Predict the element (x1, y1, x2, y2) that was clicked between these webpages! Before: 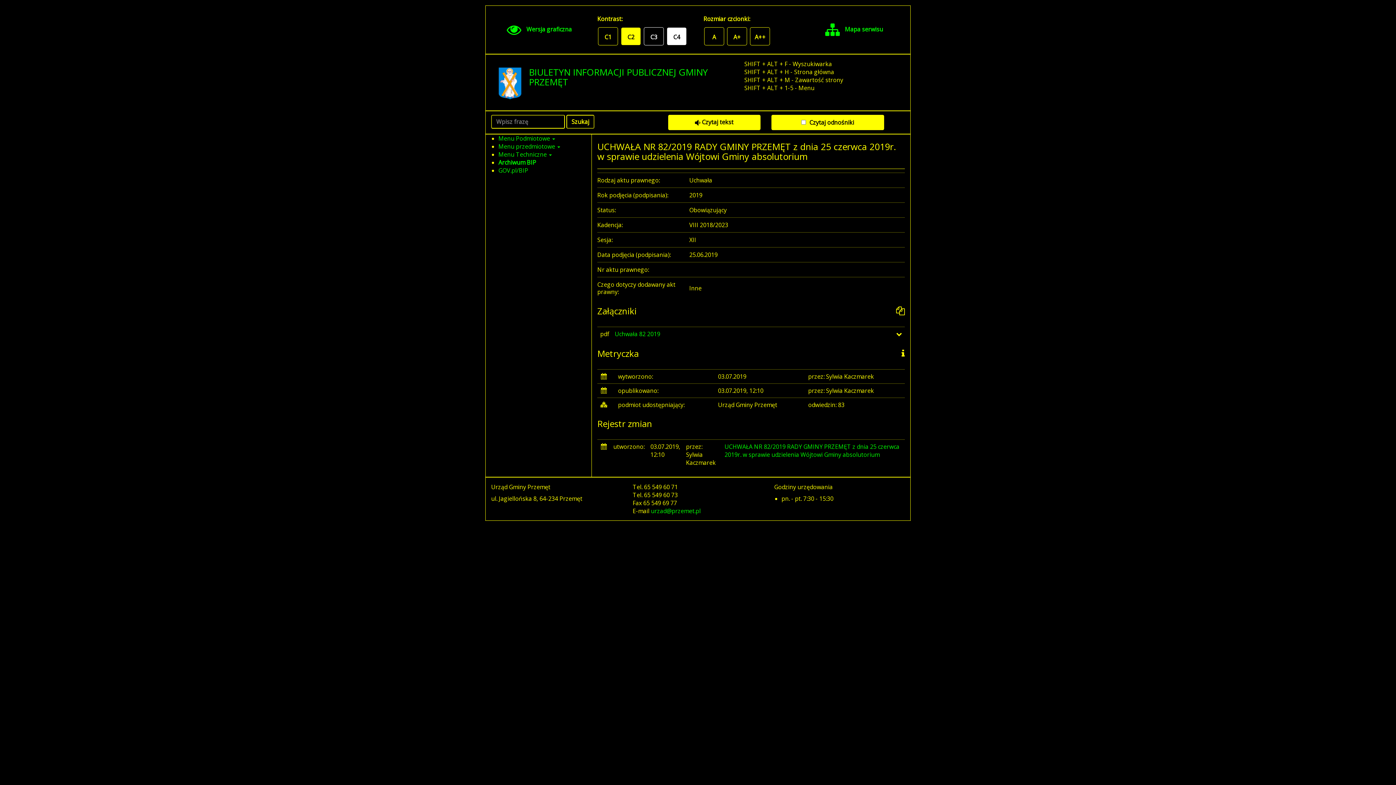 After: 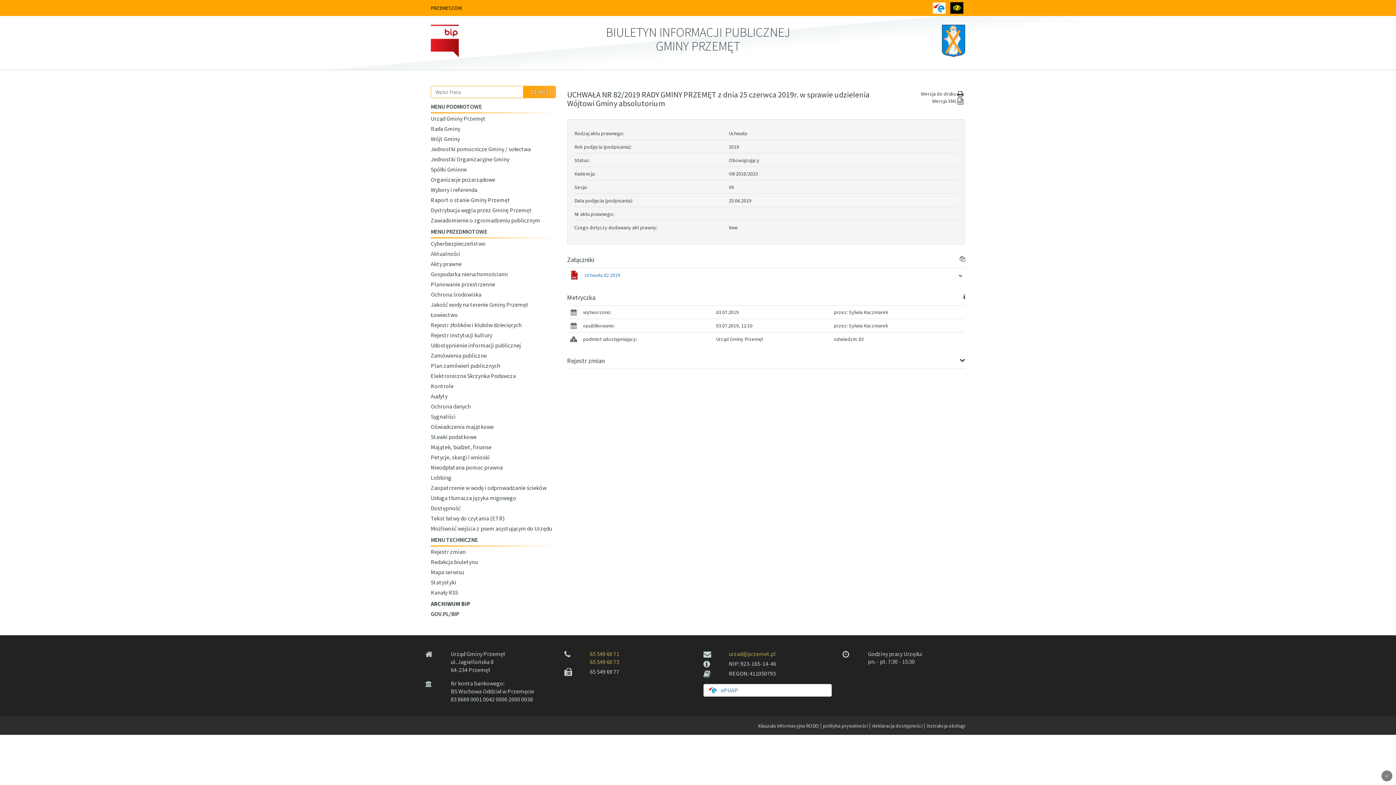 Action: label:  Wersja graficzna bbox: (492, 11, 583, 48)